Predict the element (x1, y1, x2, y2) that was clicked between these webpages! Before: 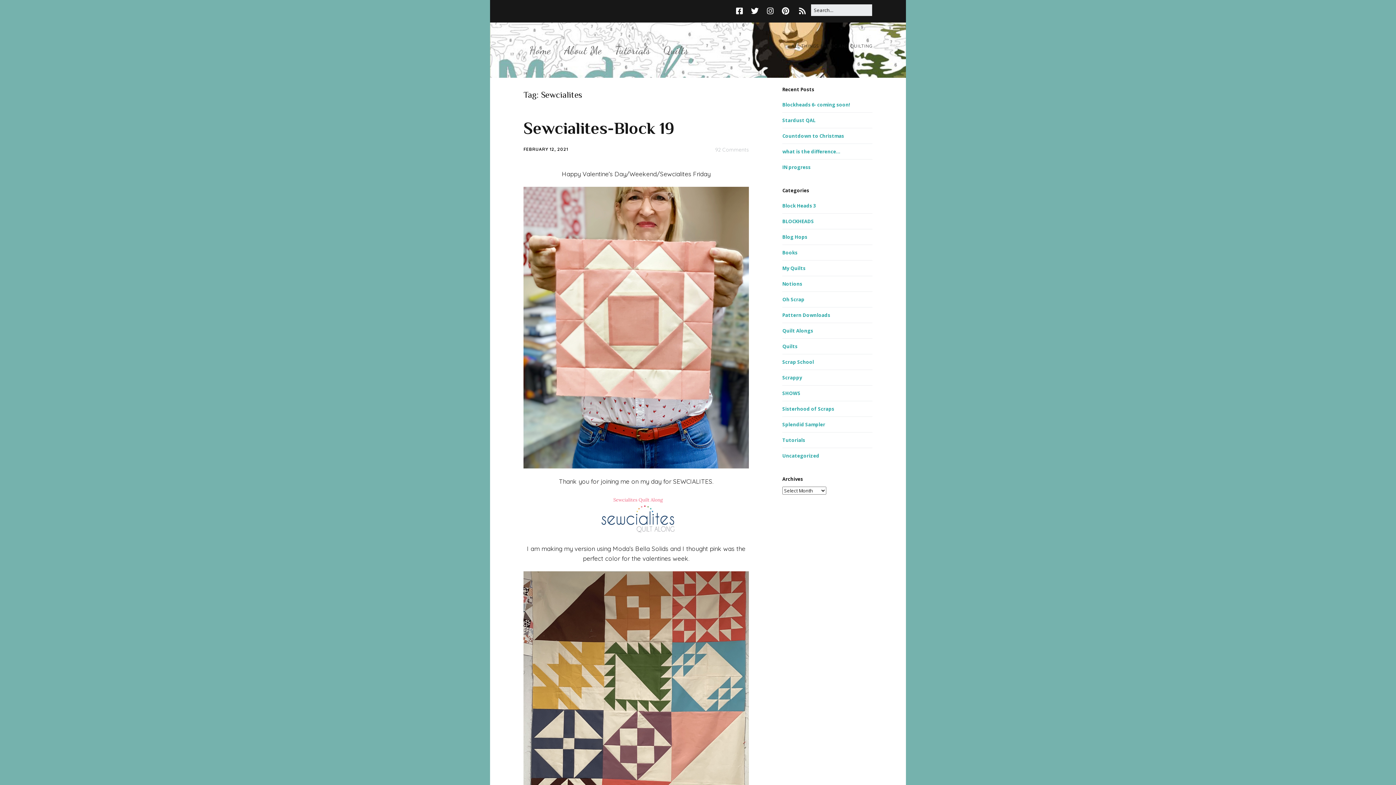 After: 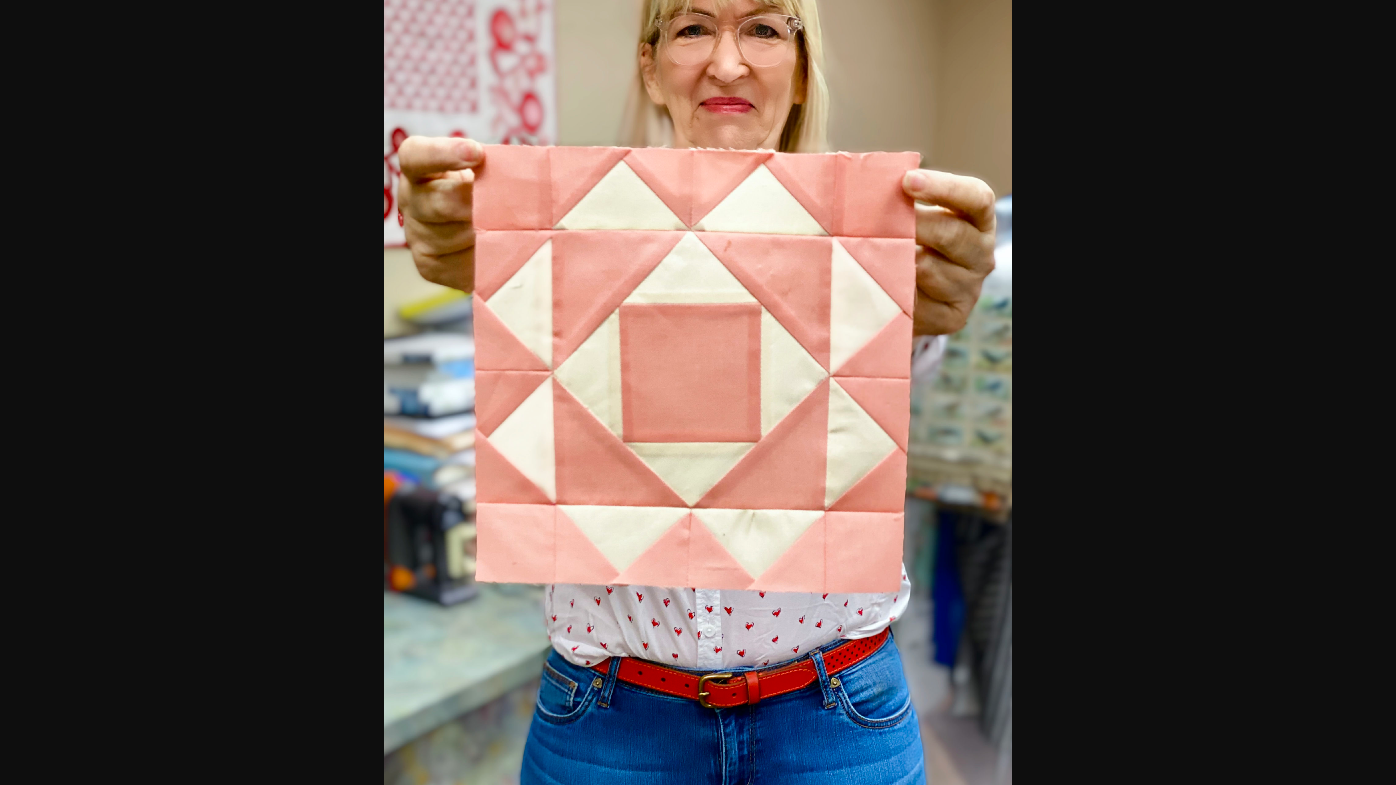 Action: bbox: (523, 186, 749, 468)